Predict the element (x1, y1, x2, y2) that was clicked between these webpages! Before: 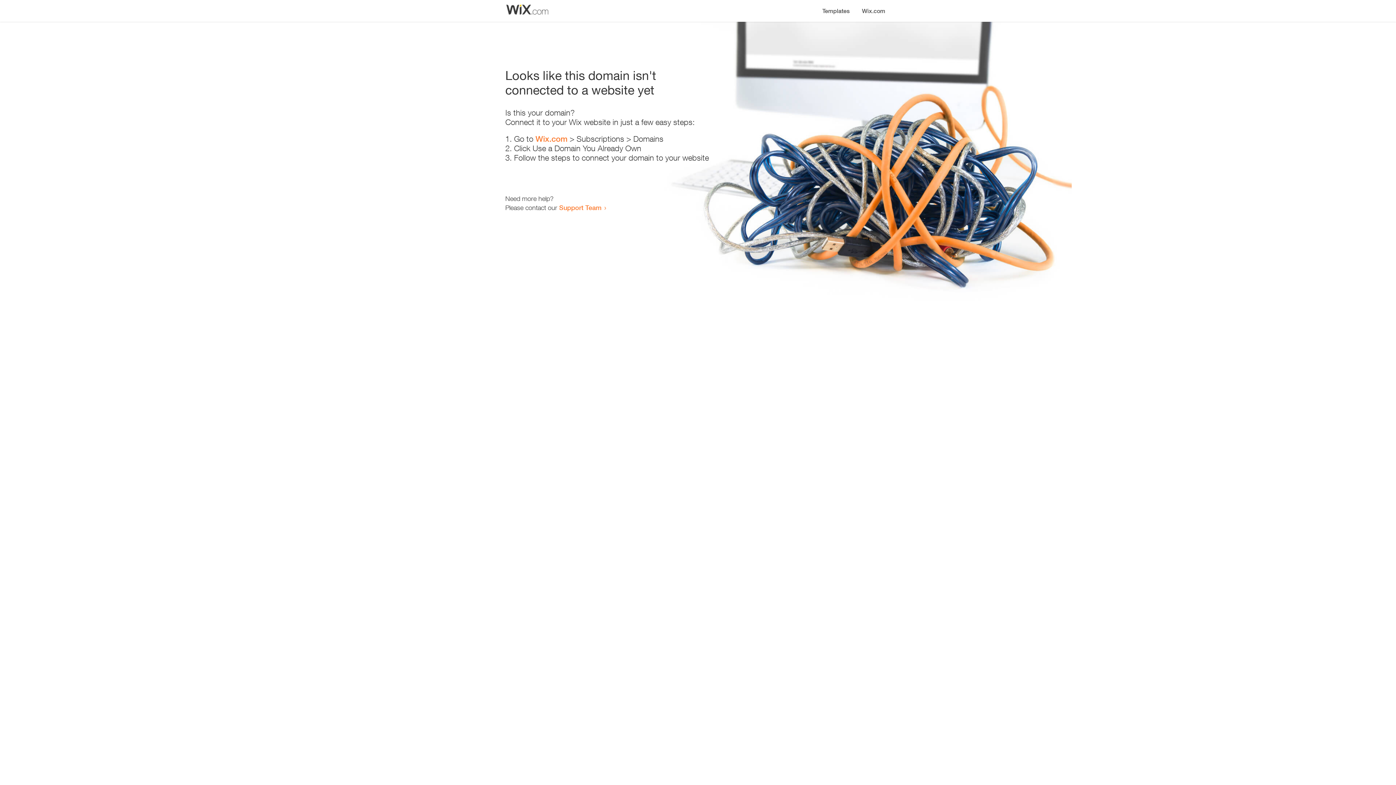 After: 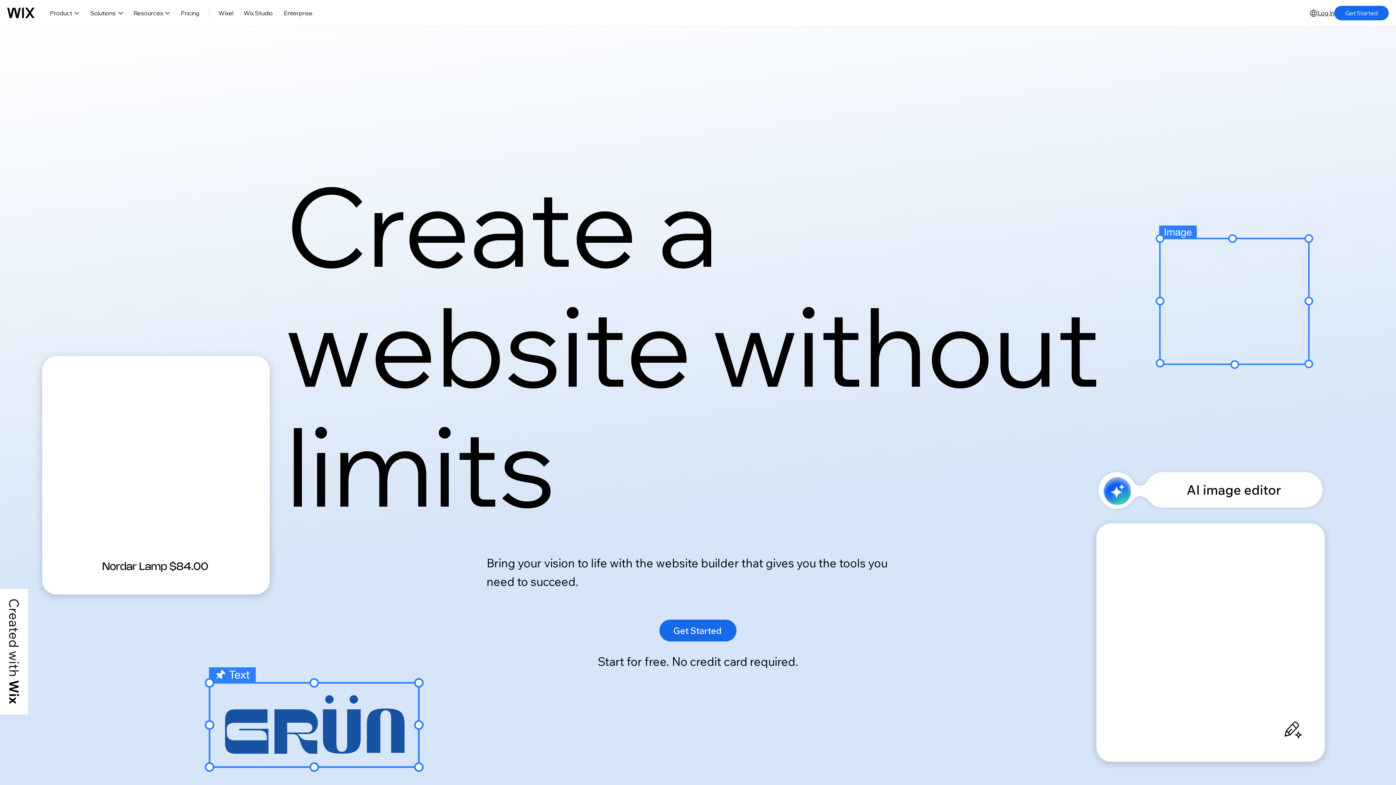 Action: bbox: (535, 134, 567, 143) label: Wix.com